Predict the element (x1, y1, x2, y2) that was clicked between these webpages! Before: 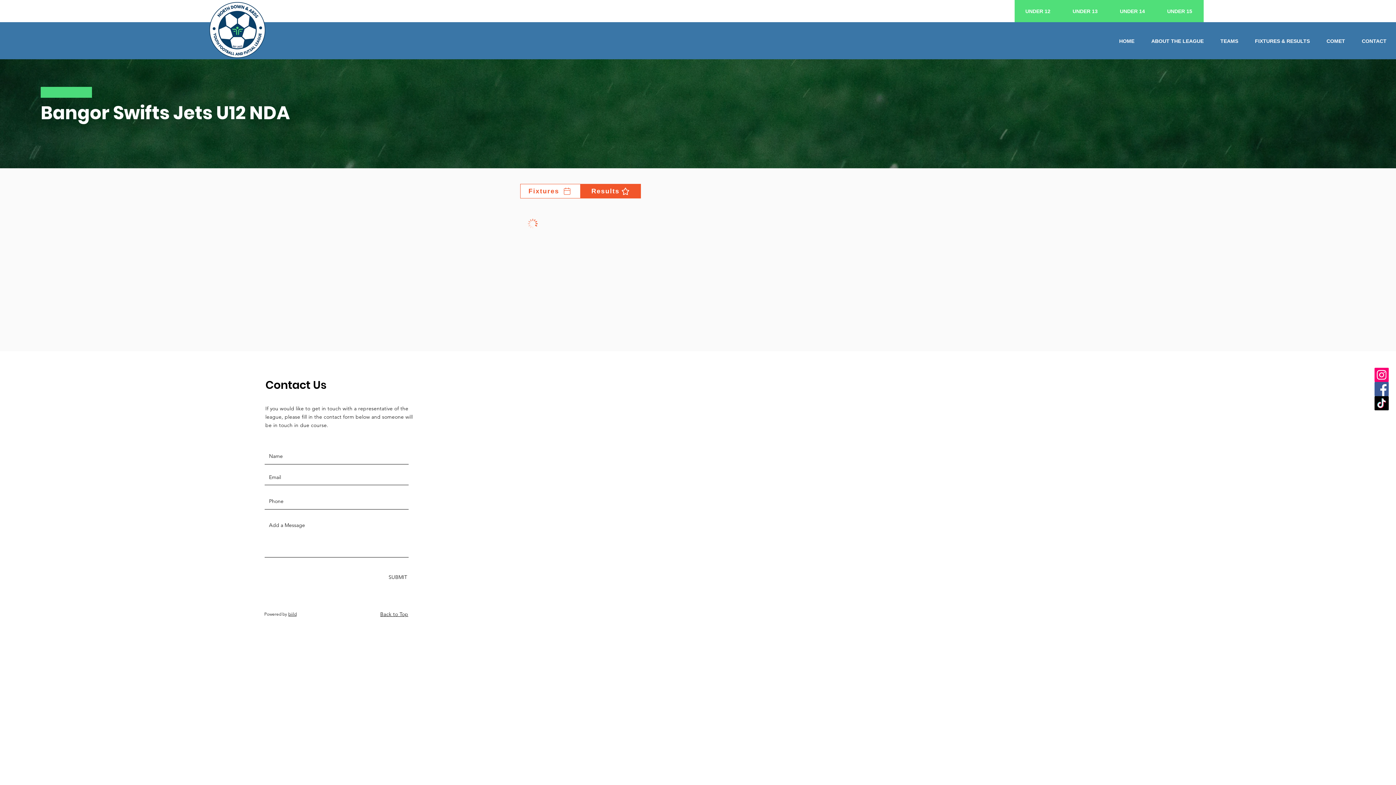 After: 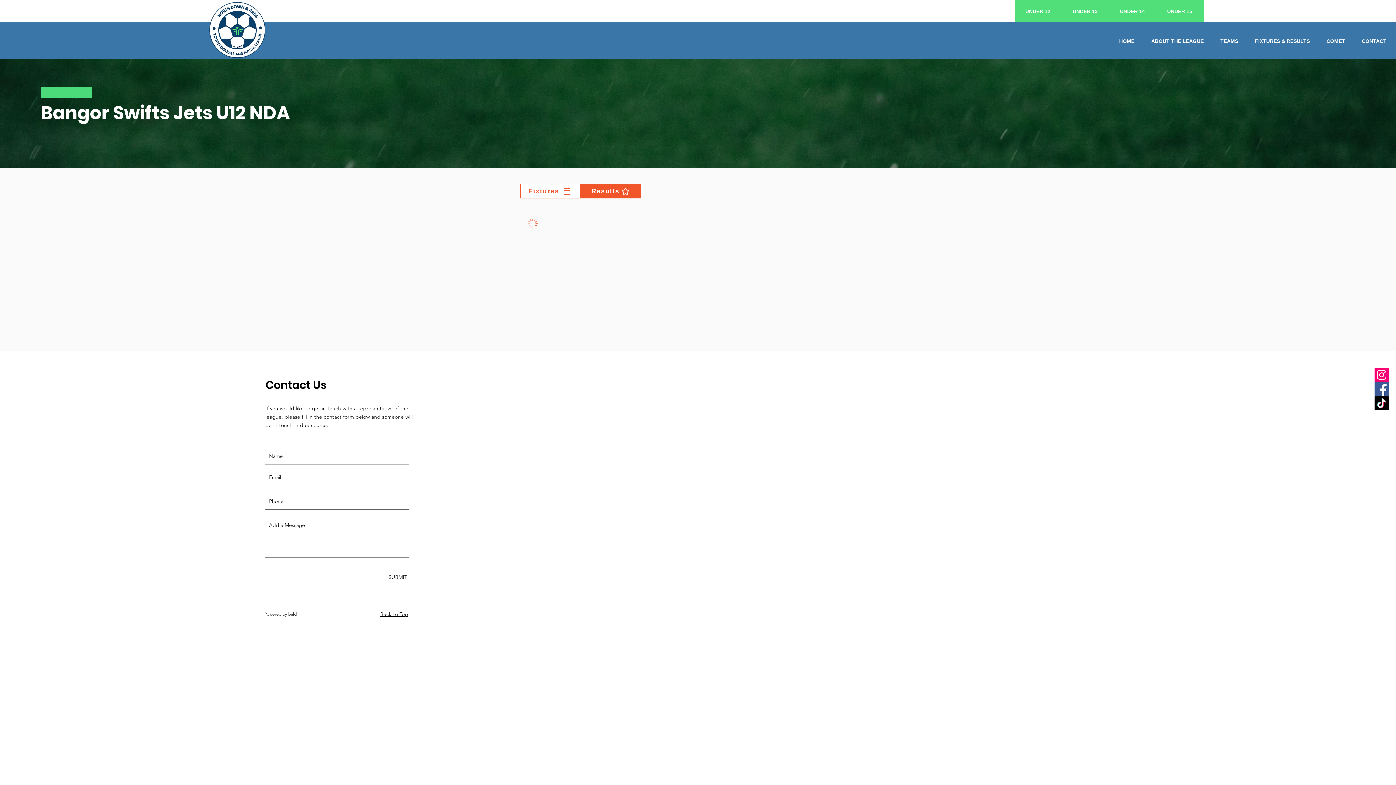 Action: label: Instagram bbox: (1374, 367, 1389, 382)